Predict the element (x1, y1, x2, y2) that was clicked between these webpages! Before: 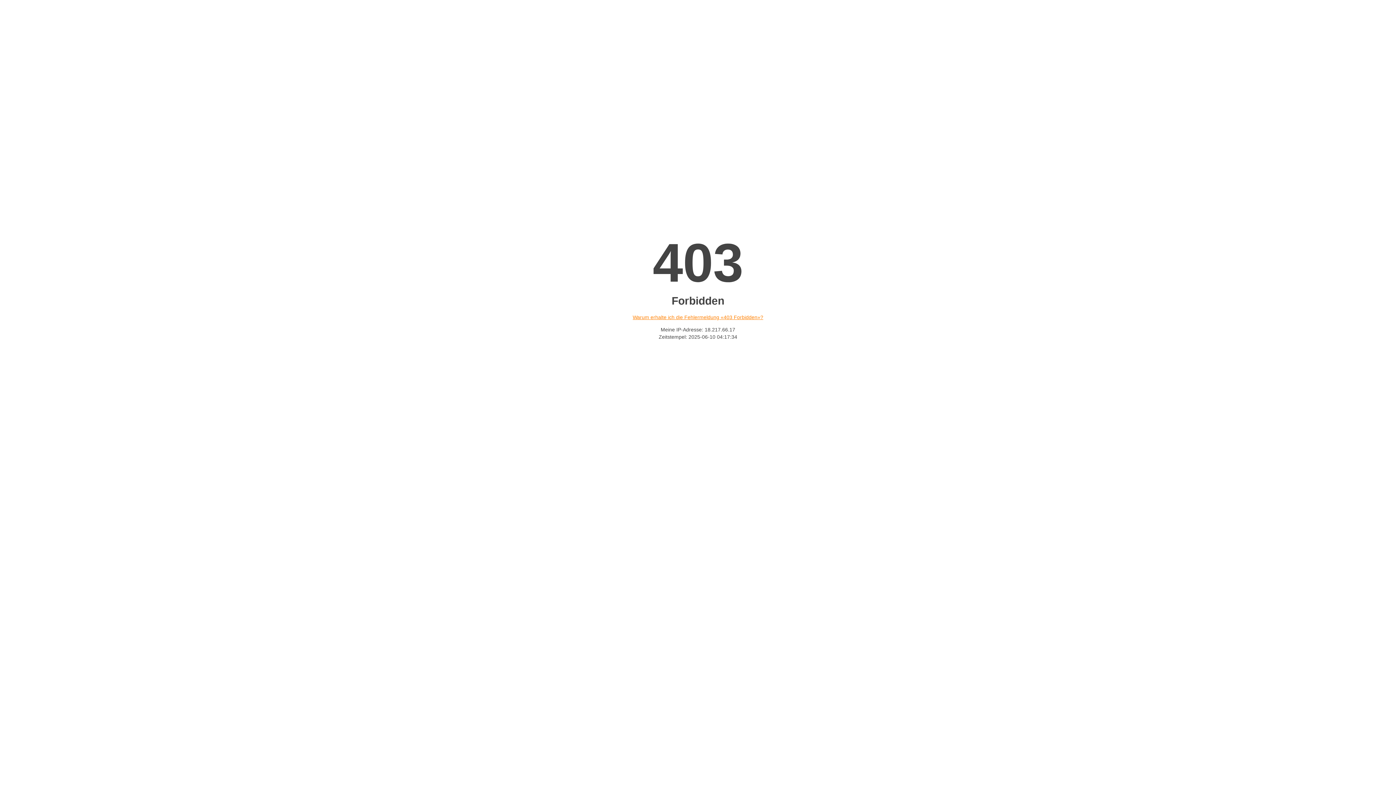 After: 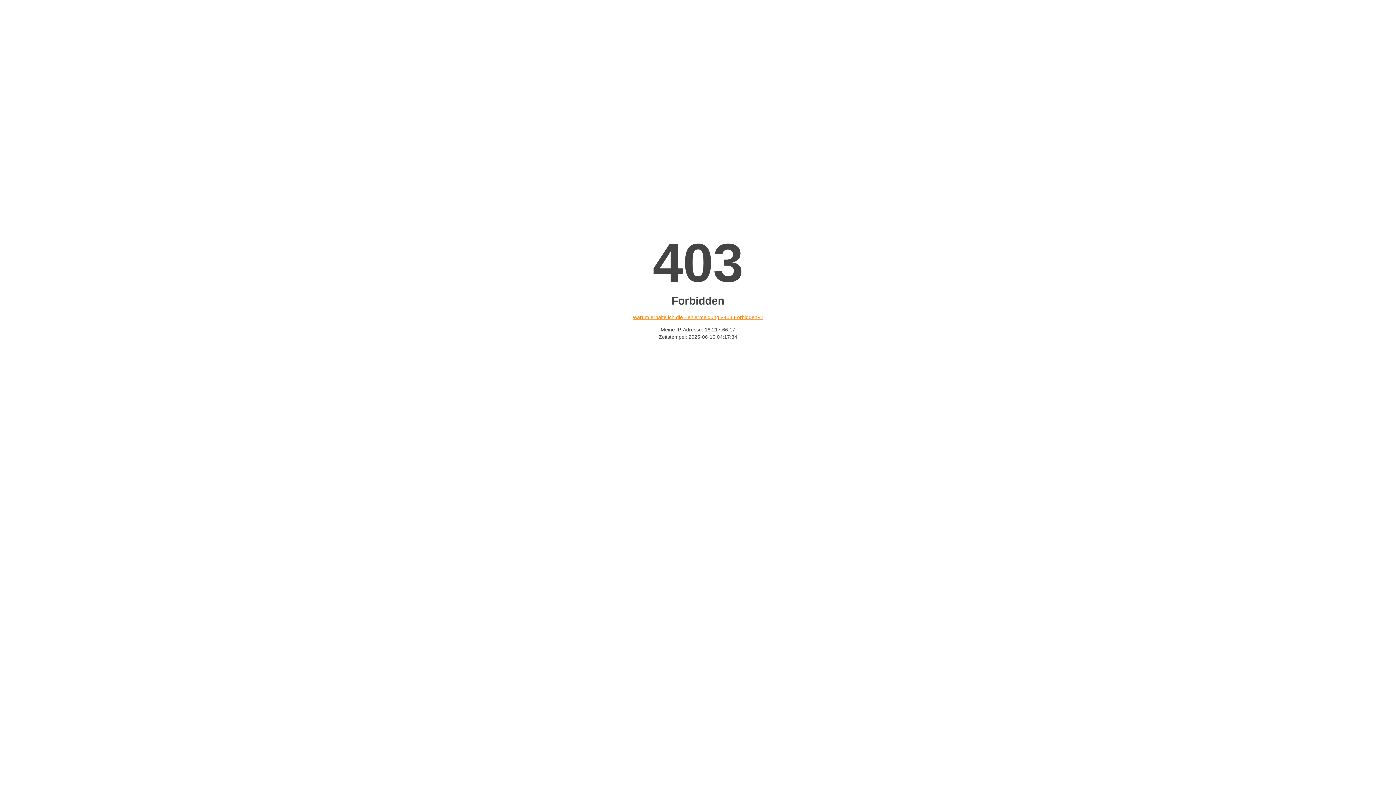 Action: bbox: (632, 314, 763, 320) label: Warum erhalte ich die Fehlermeldung «403 Forbidden»?